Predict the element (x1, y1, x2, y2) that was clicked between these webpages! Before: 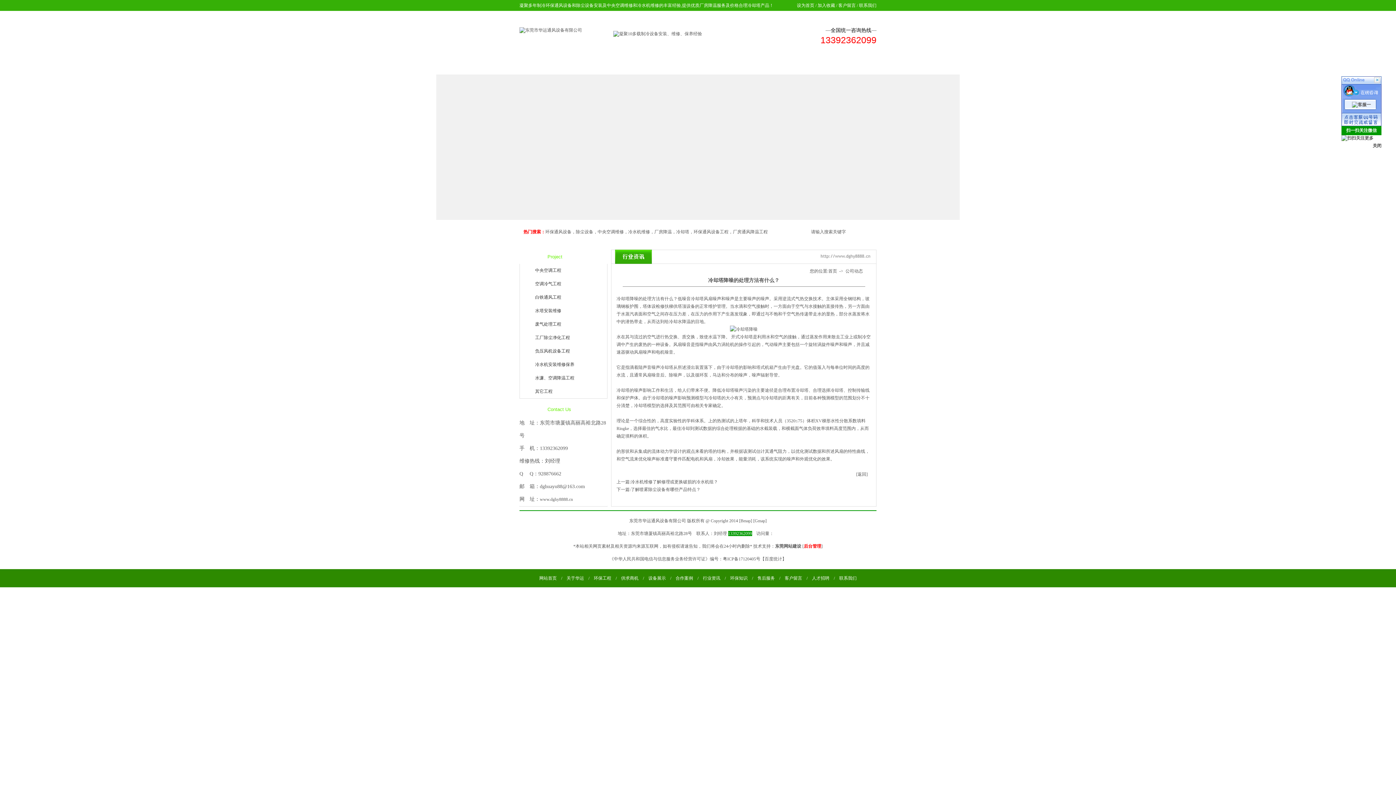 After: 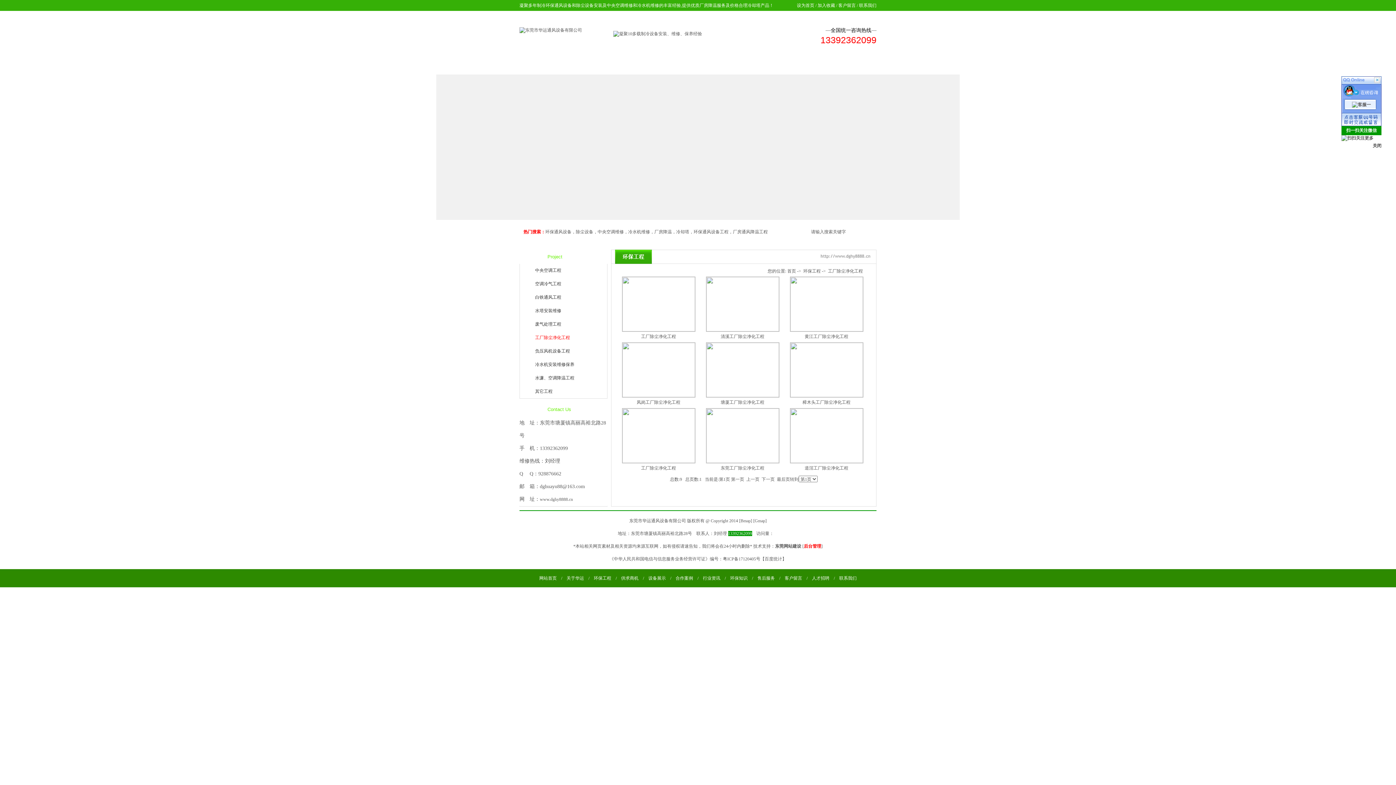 Action: bbox: (535, 335, 570, 340) label: 工厂除尘净化工程